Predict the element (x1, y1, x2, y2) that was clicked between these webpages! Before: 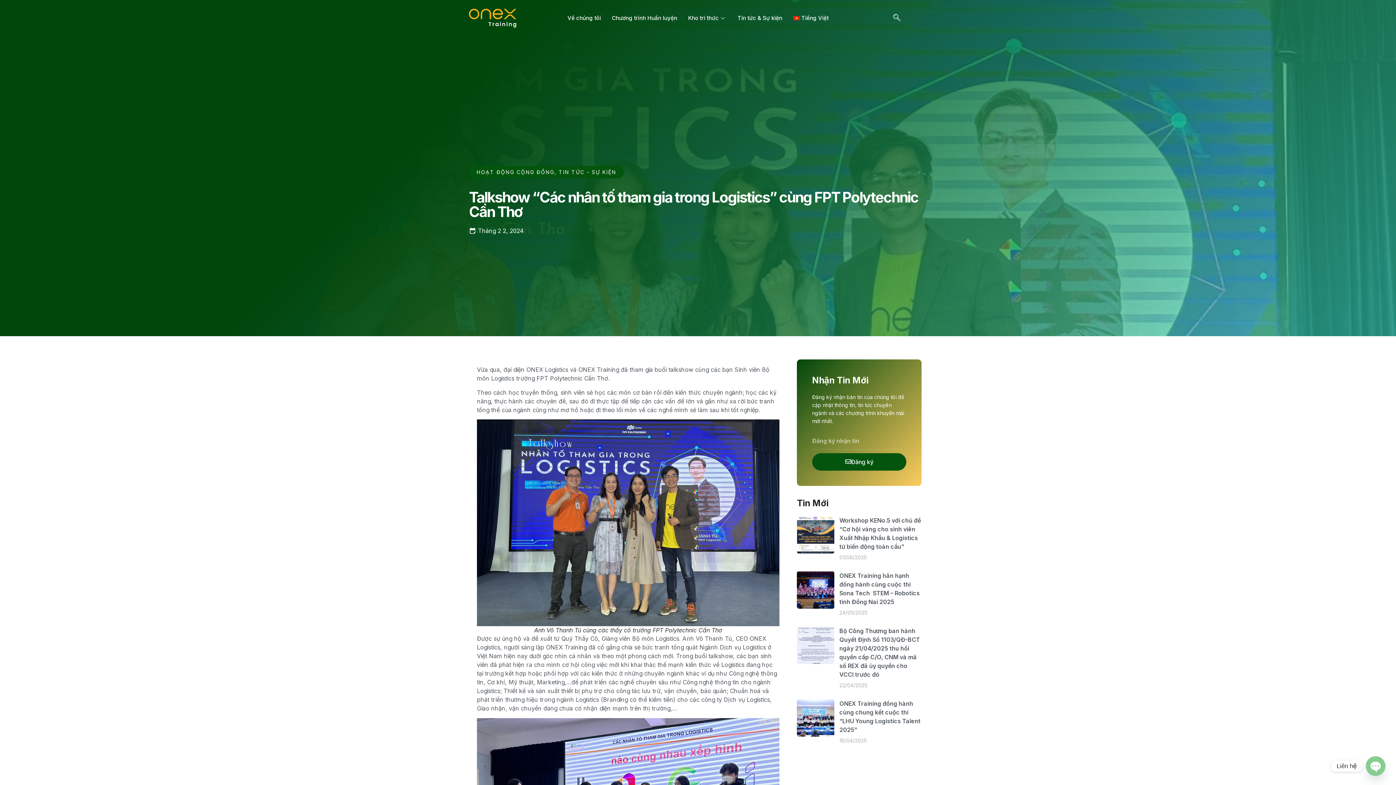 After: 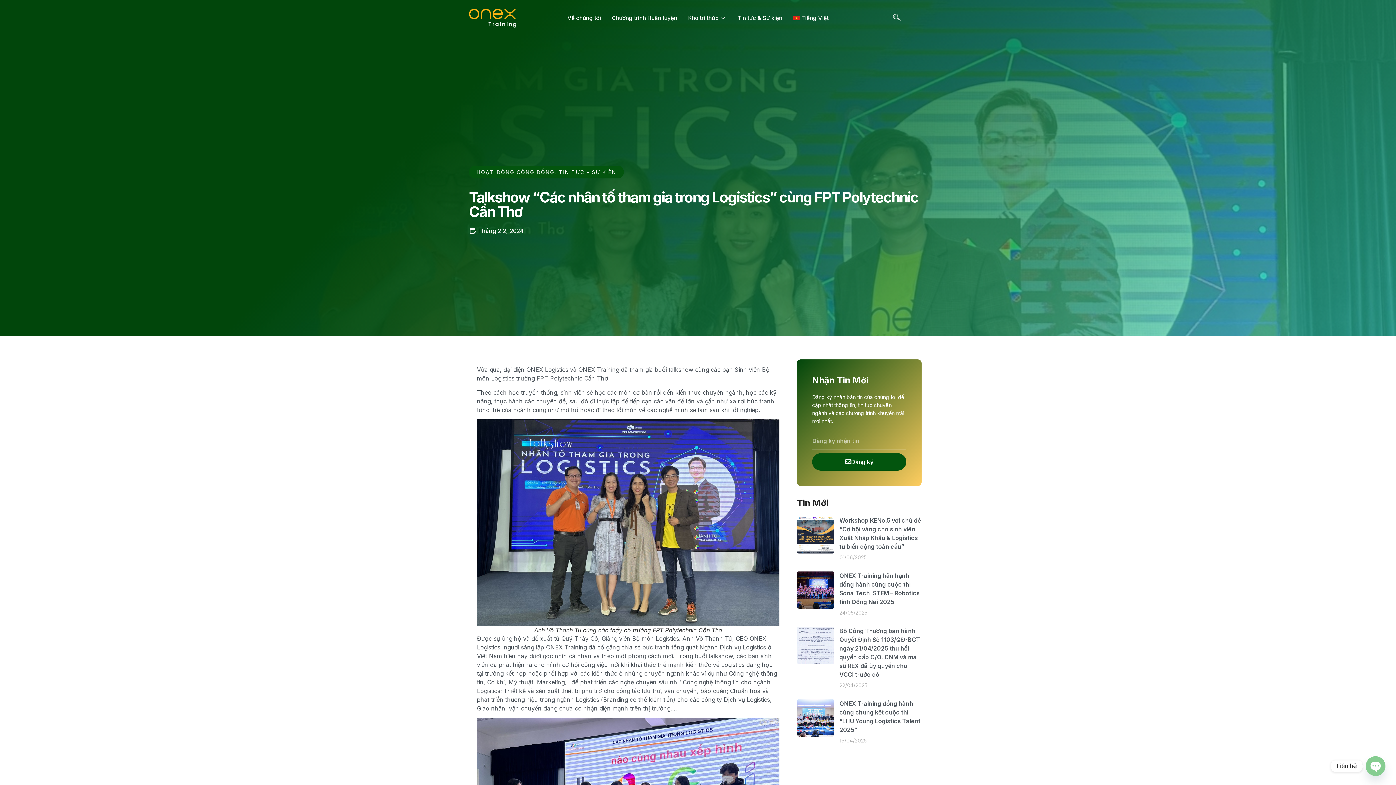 Action: label: Tiếng Việt bbox: (788, 3, 834, 32)